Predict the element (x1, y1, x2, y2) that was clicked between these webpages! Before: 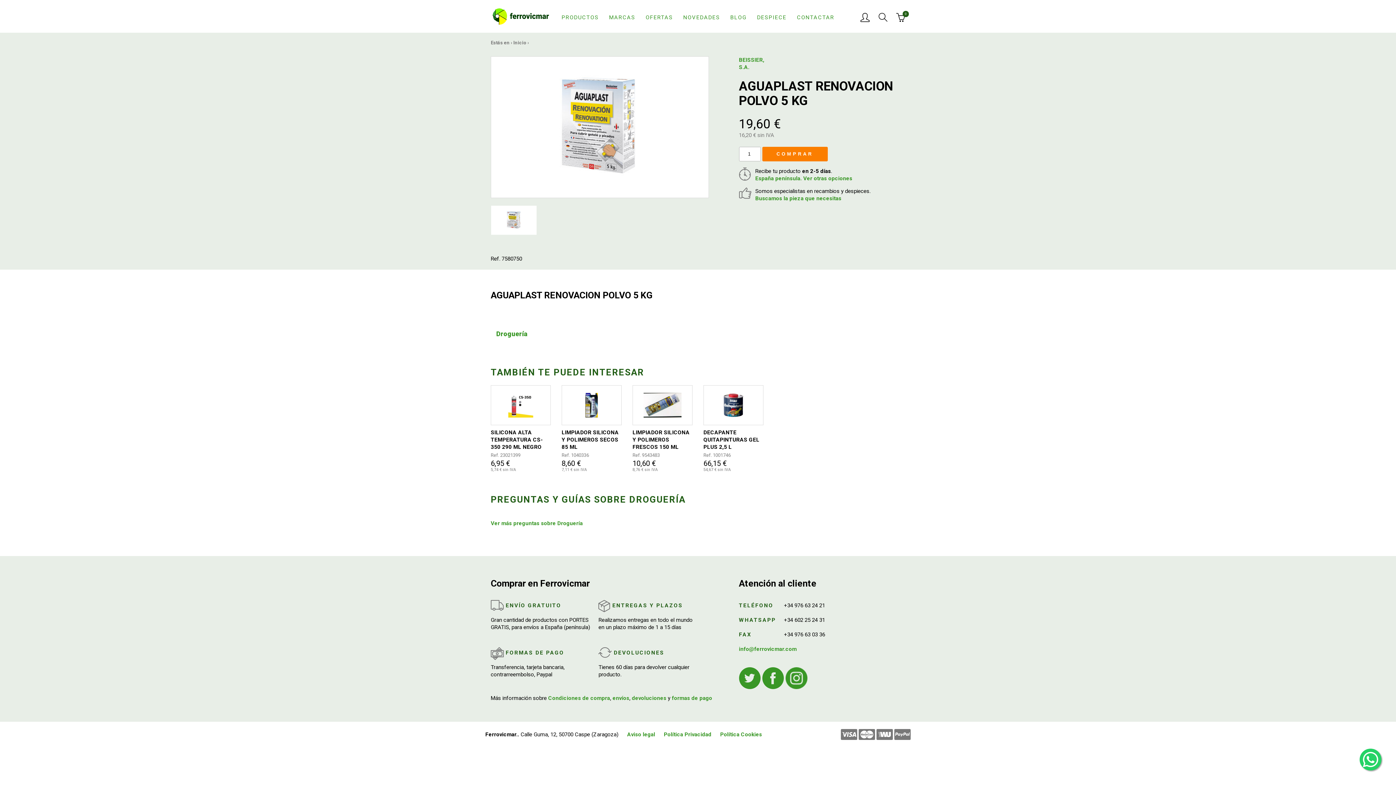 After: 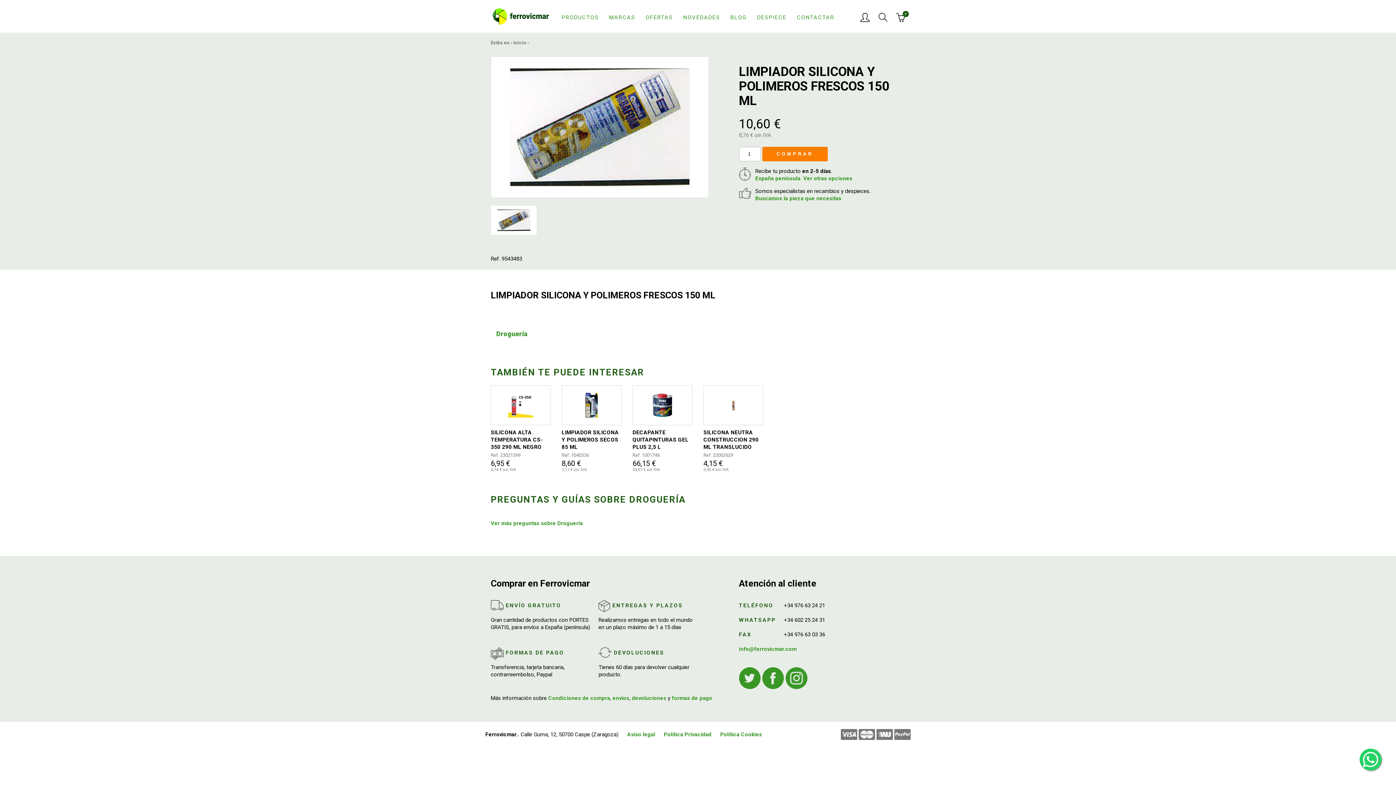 Action: bbox: (632, 385, 692, 425)